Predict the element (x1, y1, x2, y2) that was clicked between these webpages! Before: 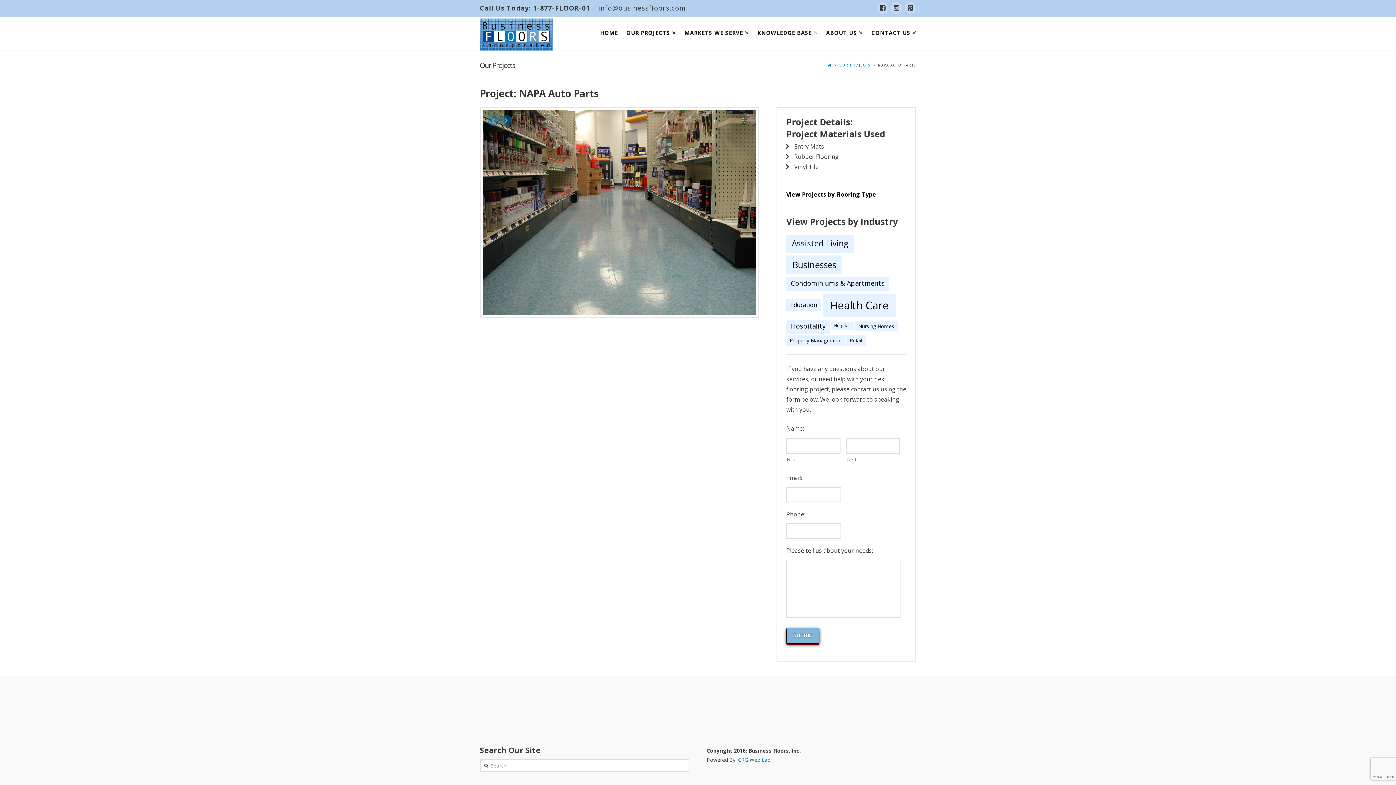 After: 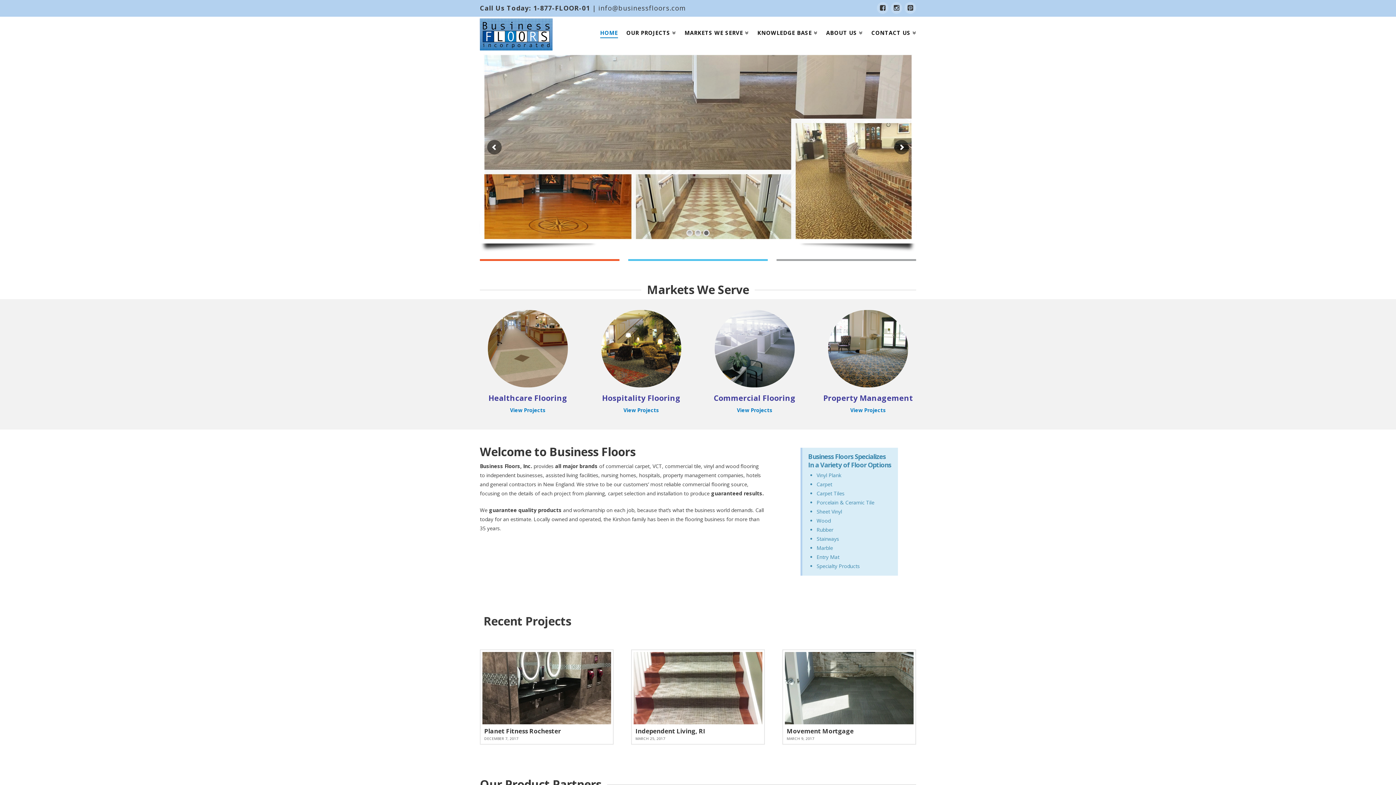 Action: bbox: (480, 18, 552, 50)